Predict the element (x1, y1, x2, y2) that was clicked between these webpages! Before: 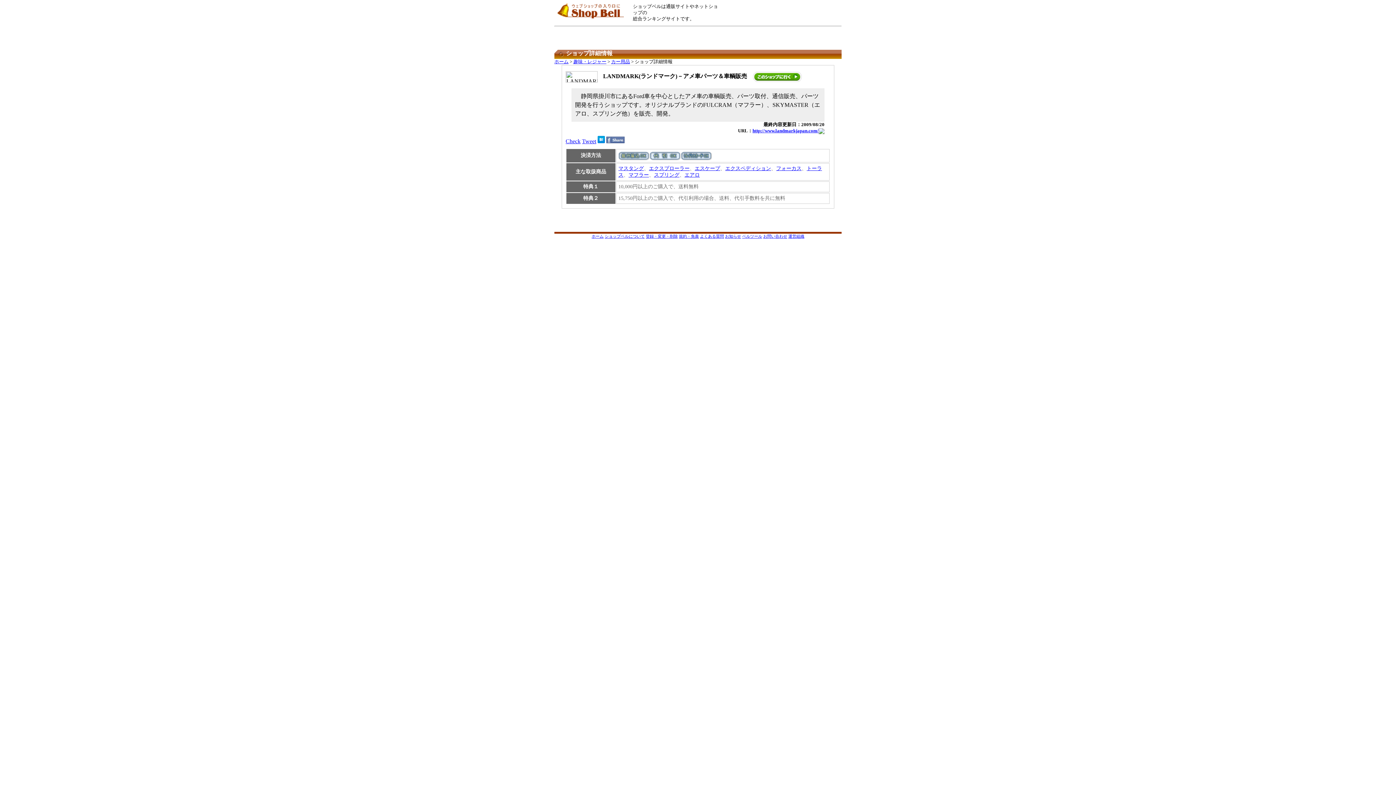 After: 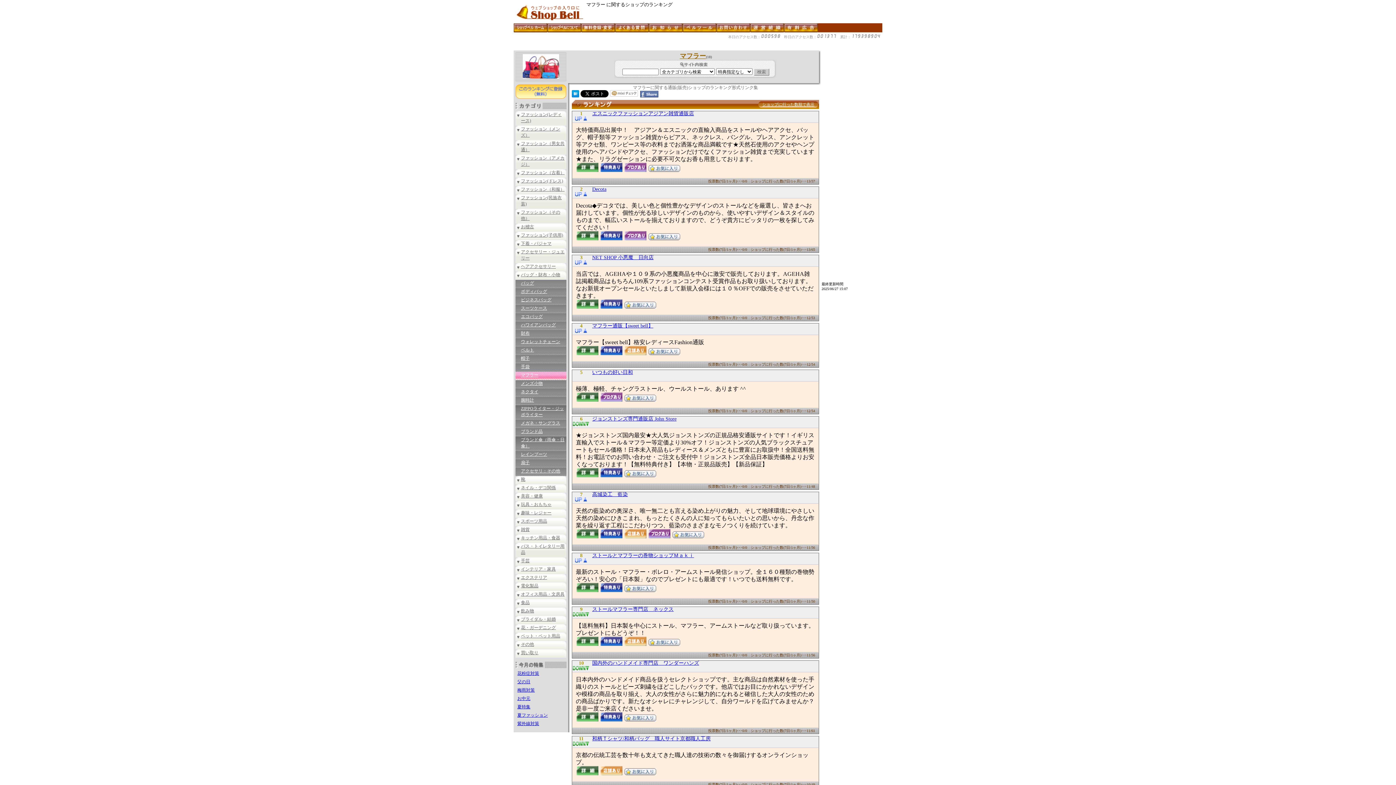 Action: label: マフラー bbox: (628, 172, 649, 177)